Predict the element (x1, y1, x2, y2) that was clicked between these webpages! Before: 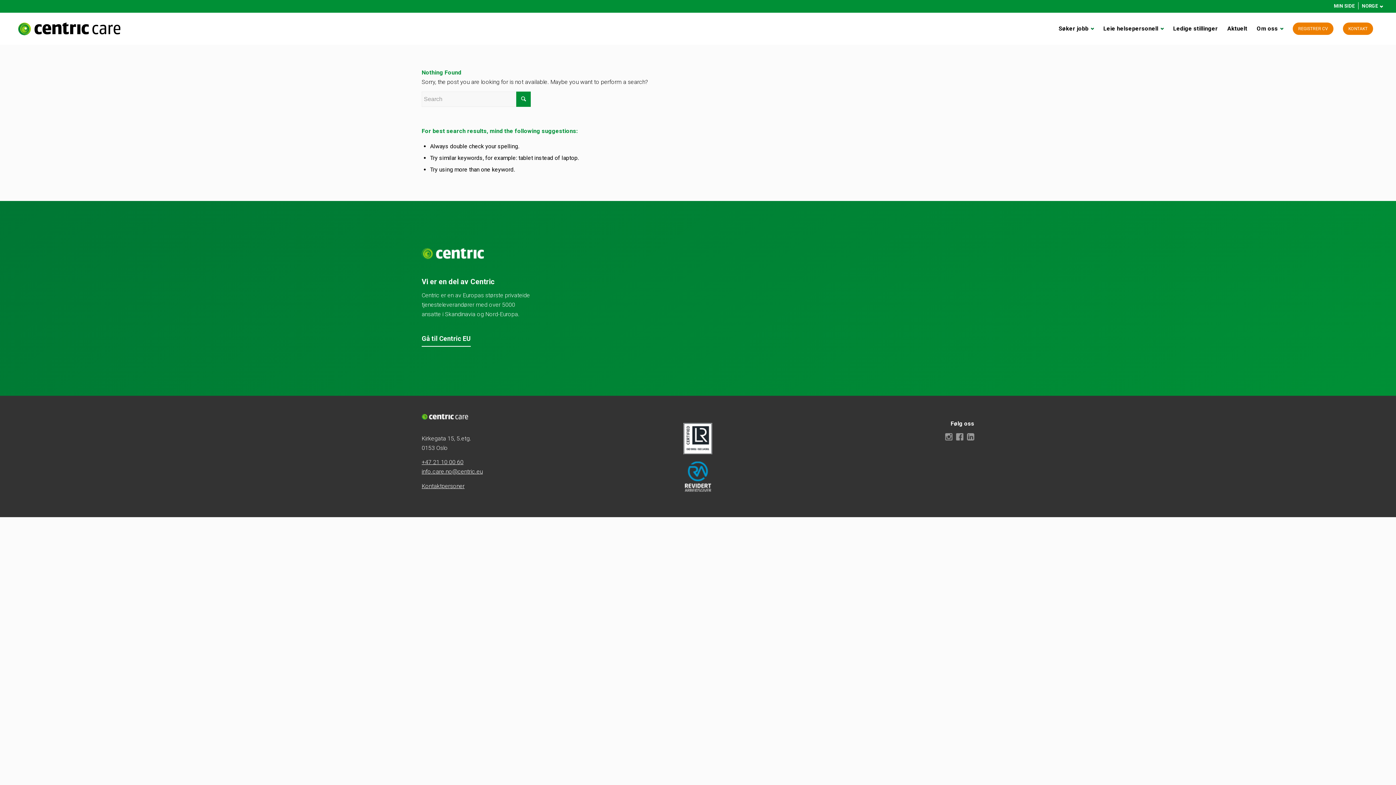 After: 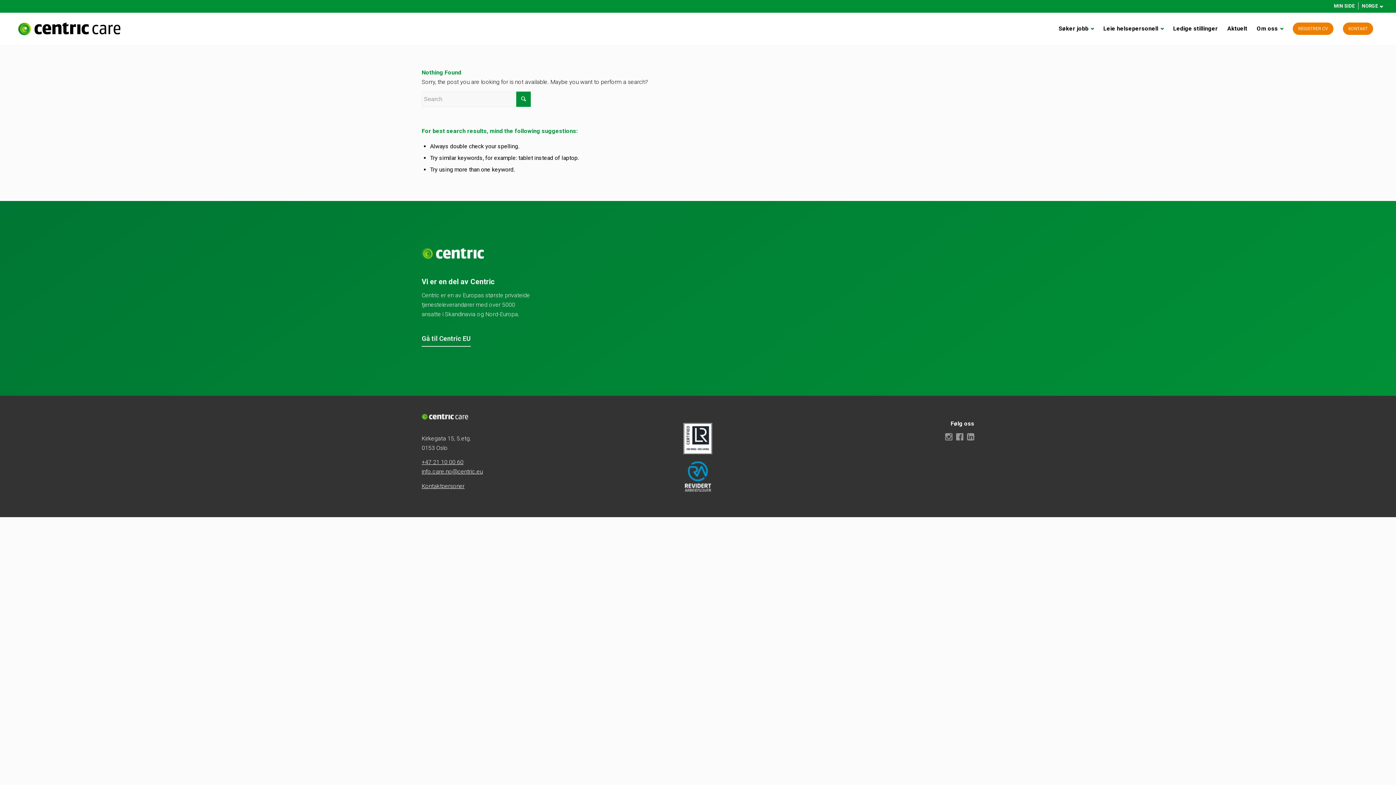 Action: bbox: (421, 334, 470, 346) label: Gå til Centric EU